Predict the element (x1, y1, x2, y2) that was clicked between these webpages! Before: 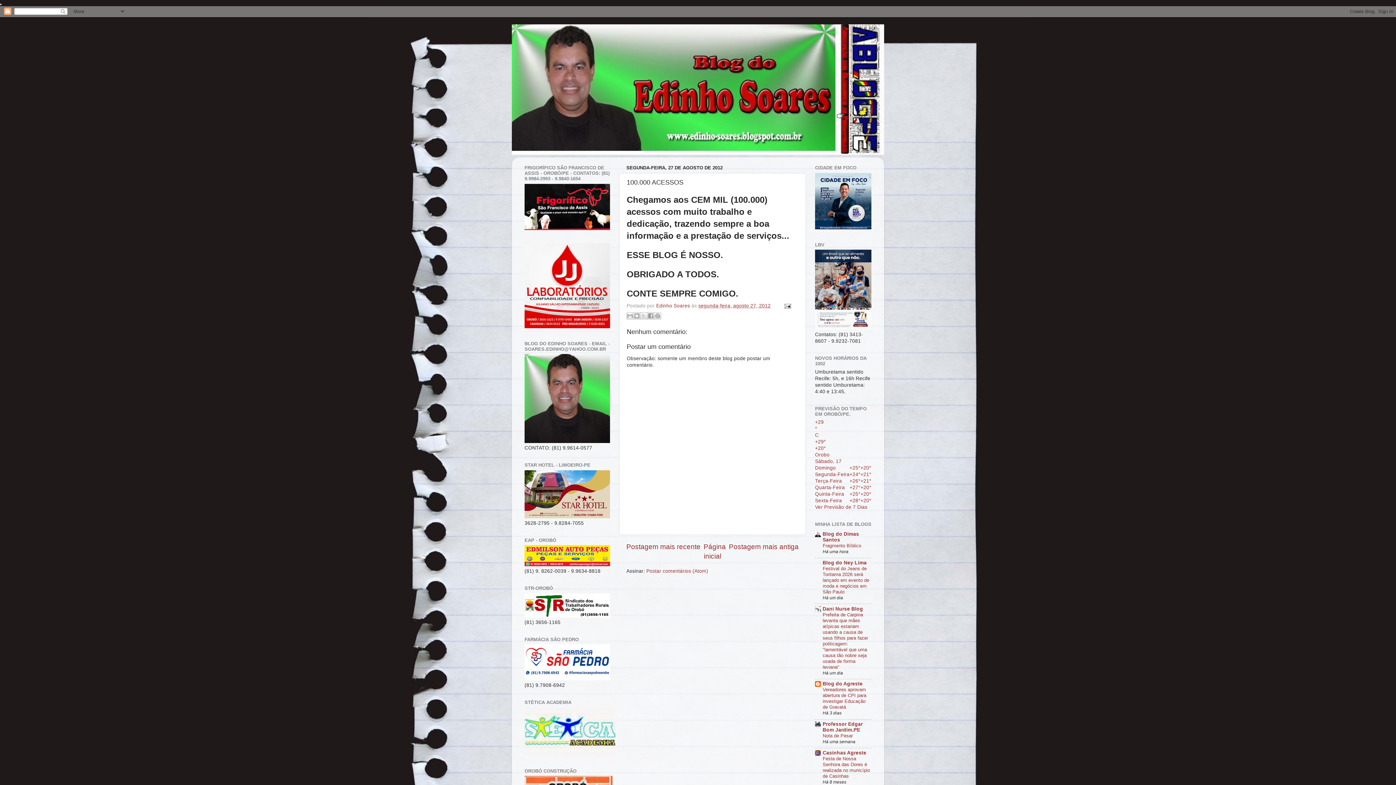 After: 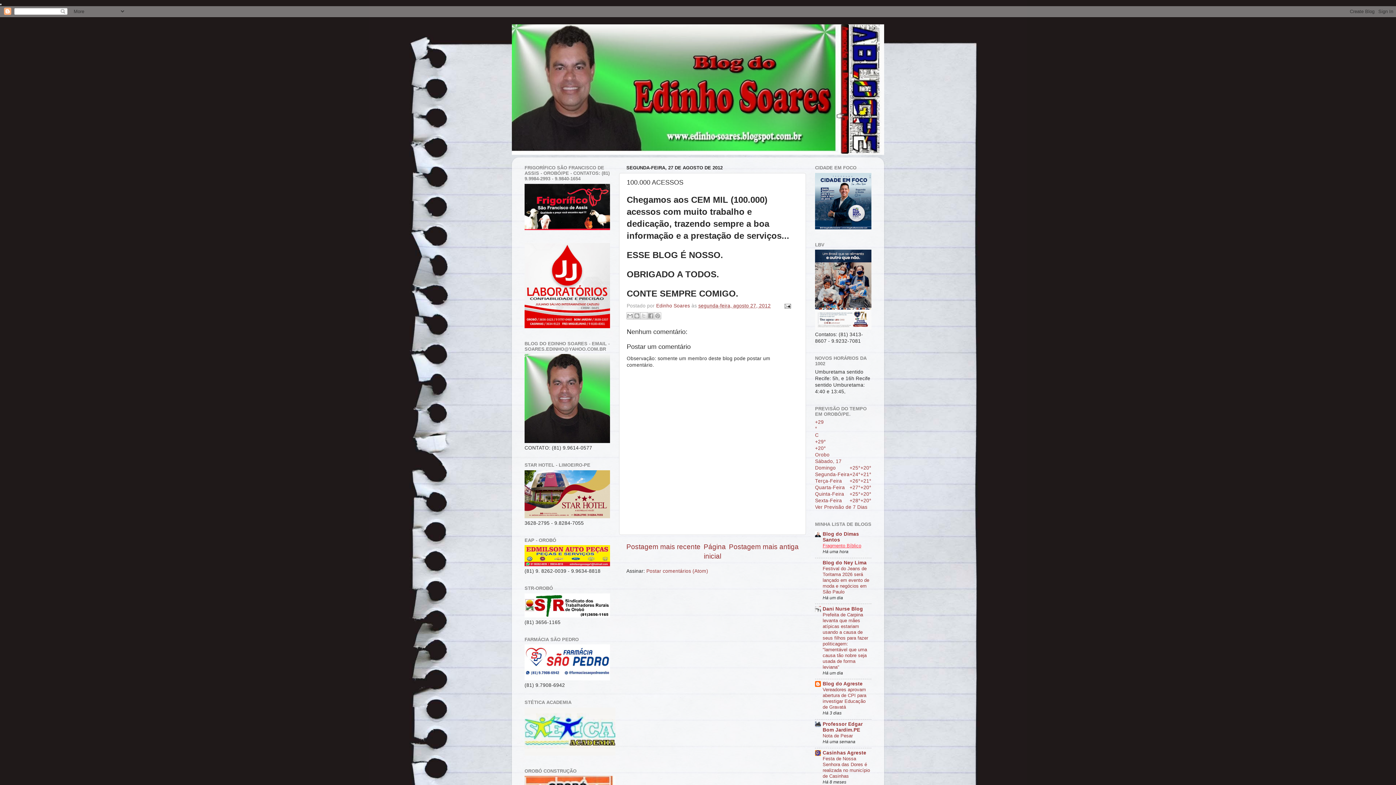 Action: bbox: (822, 543, 861, 548) label: Fragmento Bíblico